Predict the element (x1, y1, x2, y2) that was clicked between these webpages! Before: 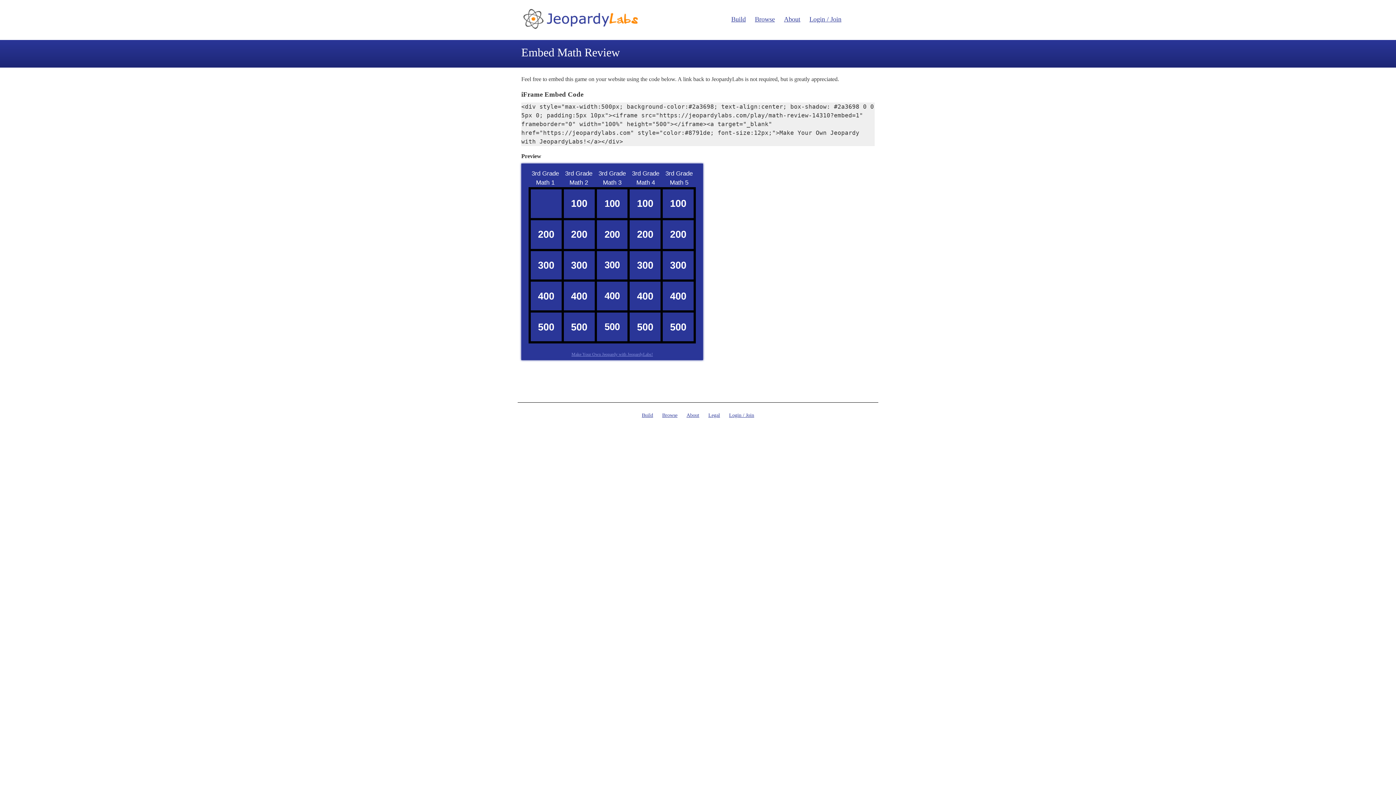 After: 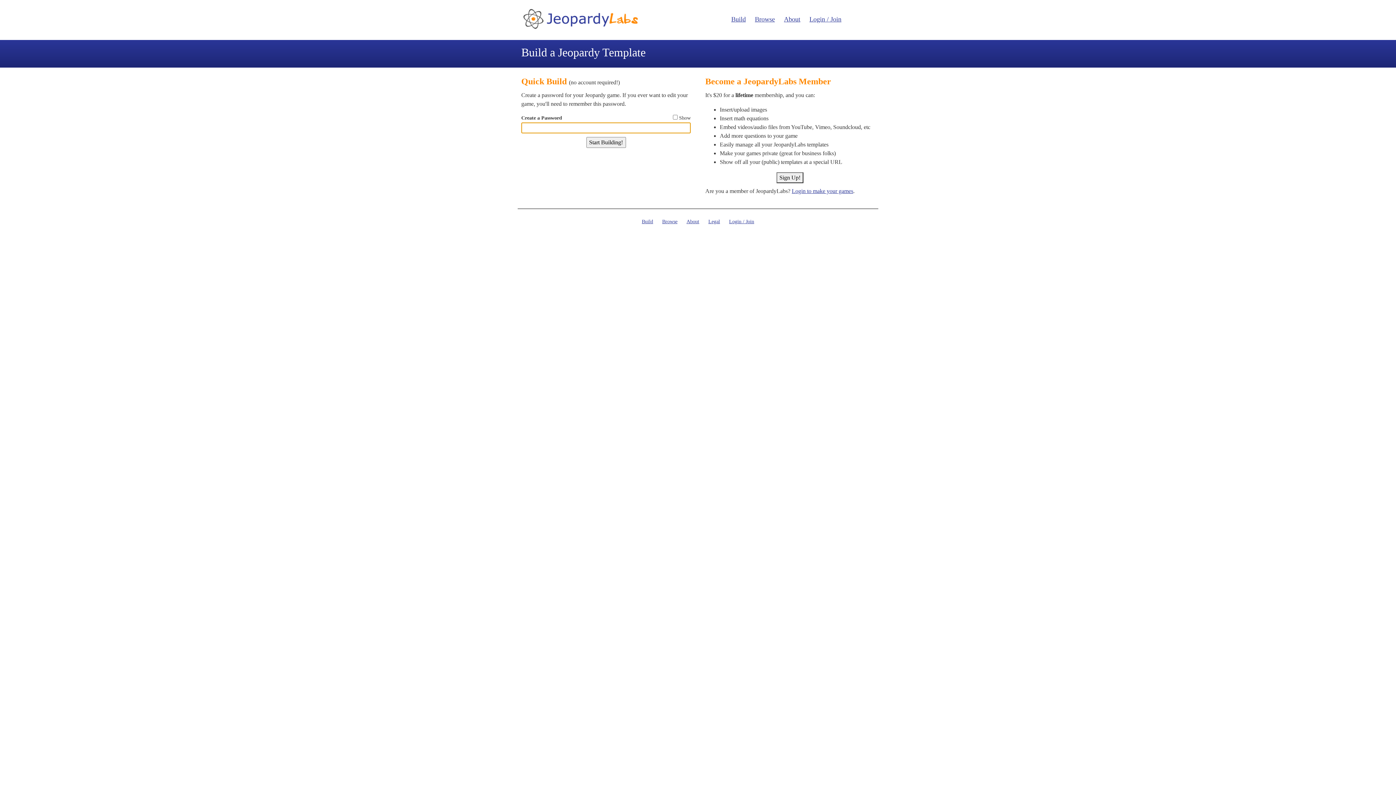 Action: label: Build bbox: (731, 15, 746, 22)